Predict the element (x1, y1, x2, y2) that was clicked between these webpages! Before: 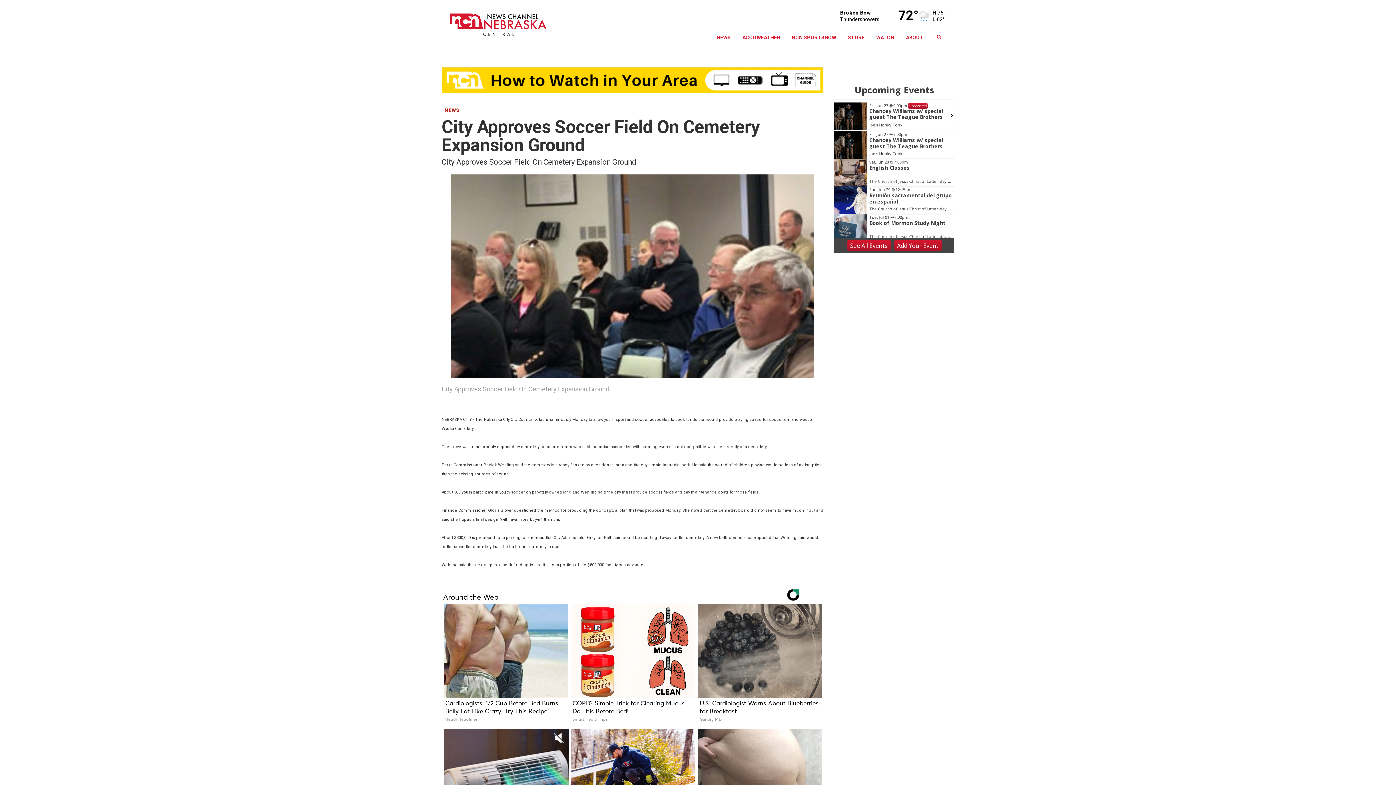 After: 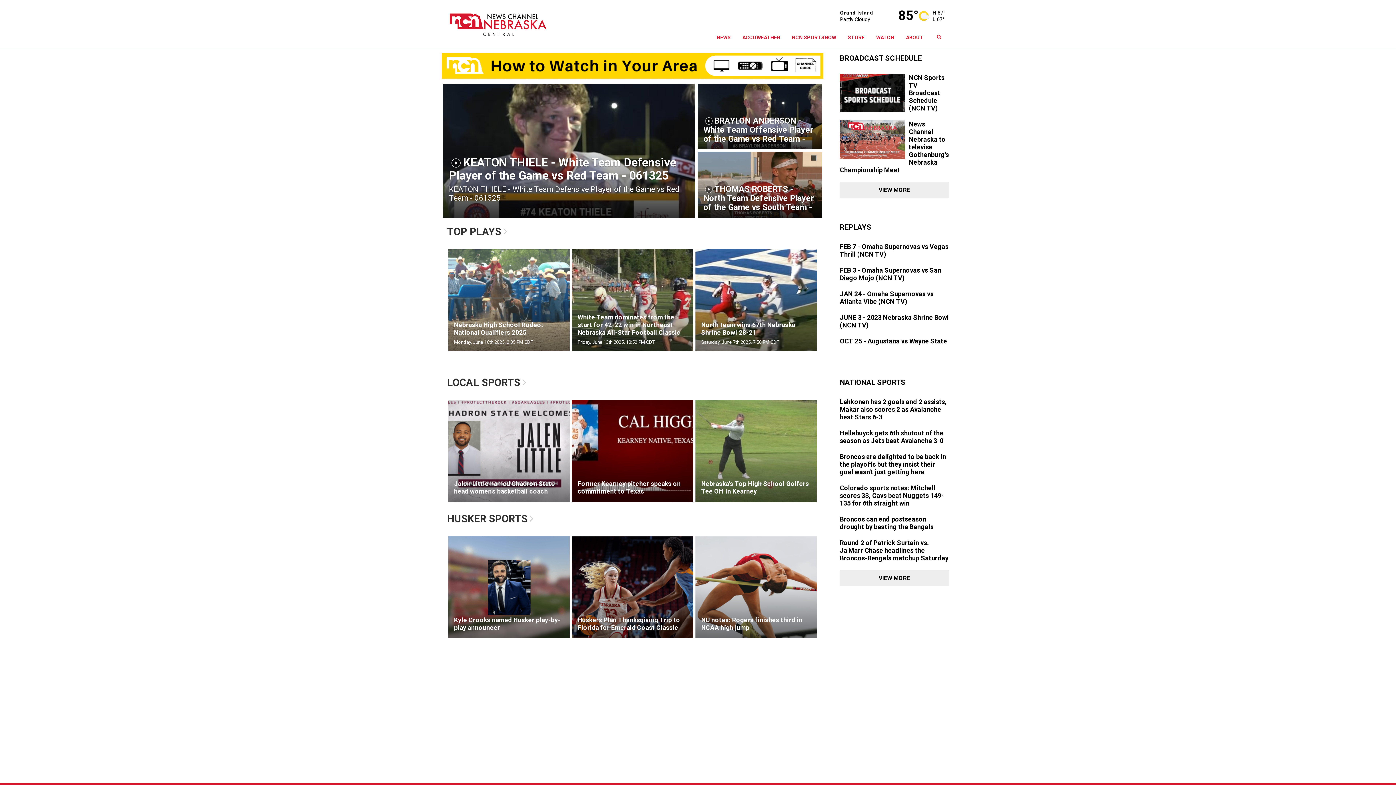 Action: bbox: (786, 26, 842, 48) label: NCN SPORTSNOW